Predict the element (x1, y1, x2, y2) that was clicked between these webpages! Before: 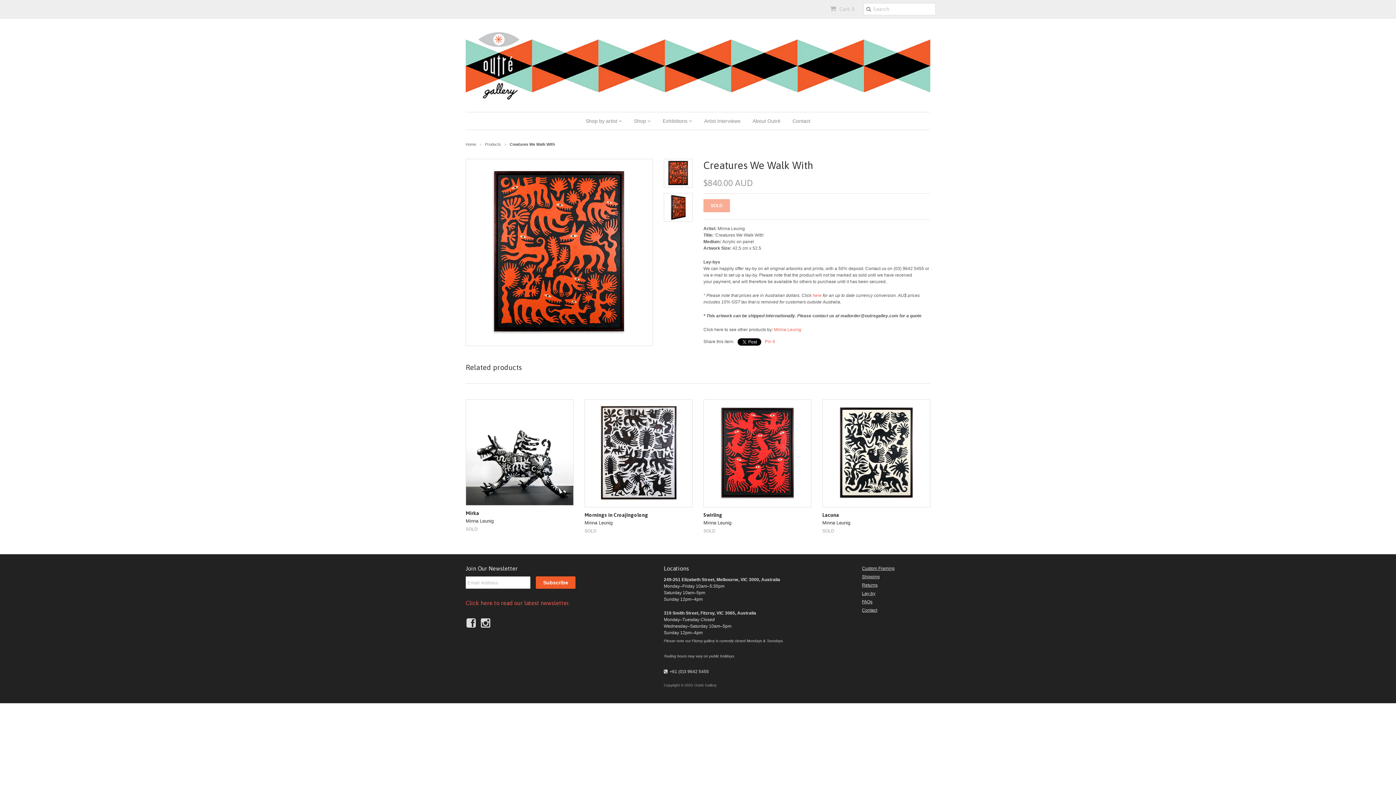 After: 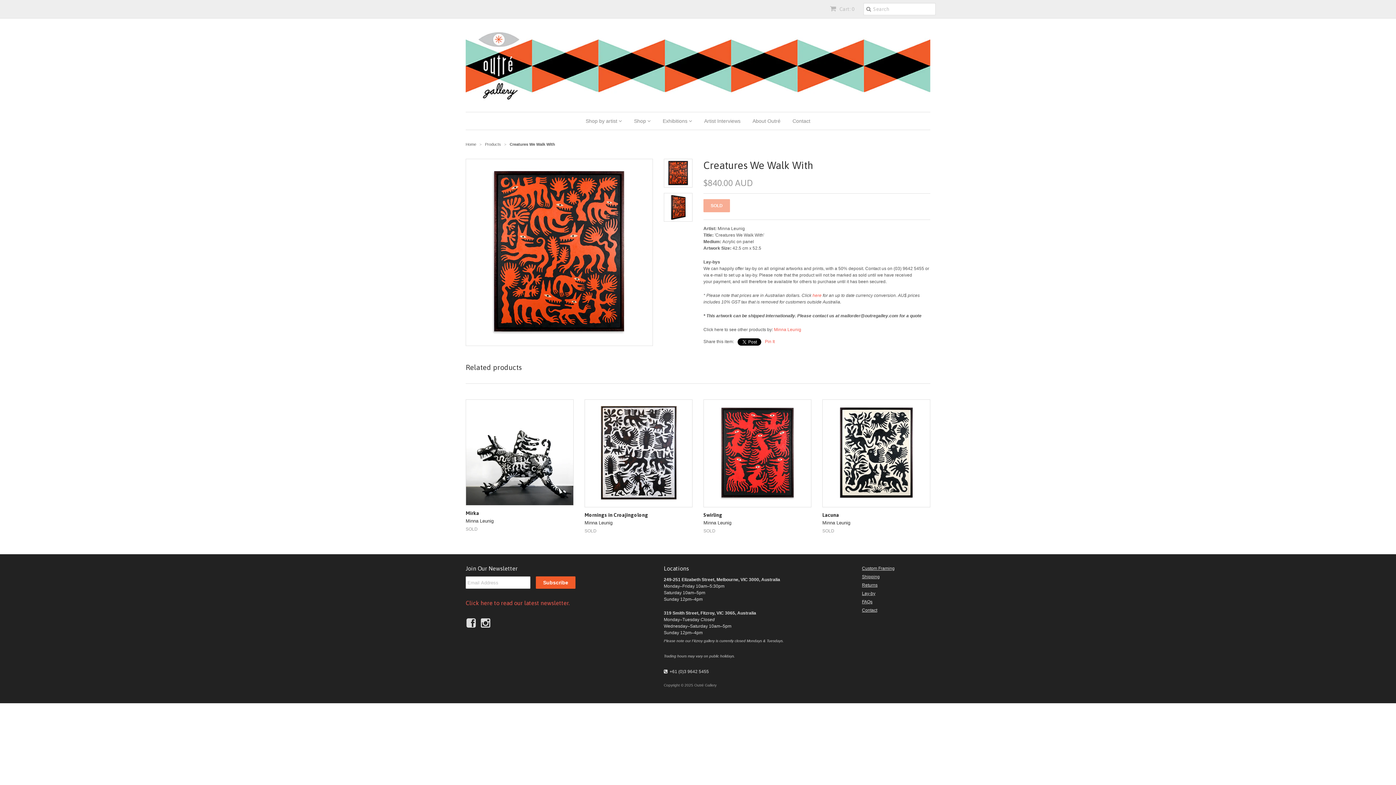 Action: bbox: (664, 158, 692, 187)